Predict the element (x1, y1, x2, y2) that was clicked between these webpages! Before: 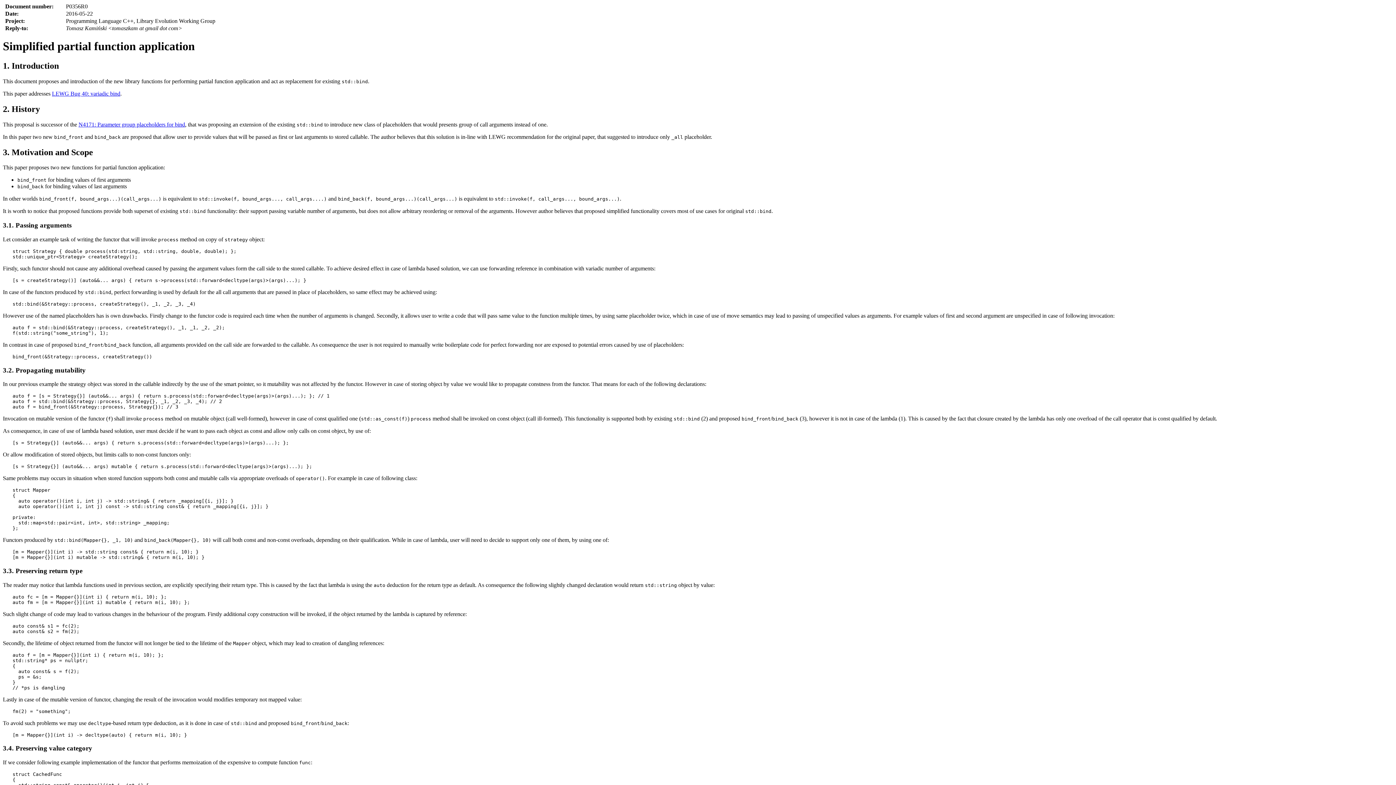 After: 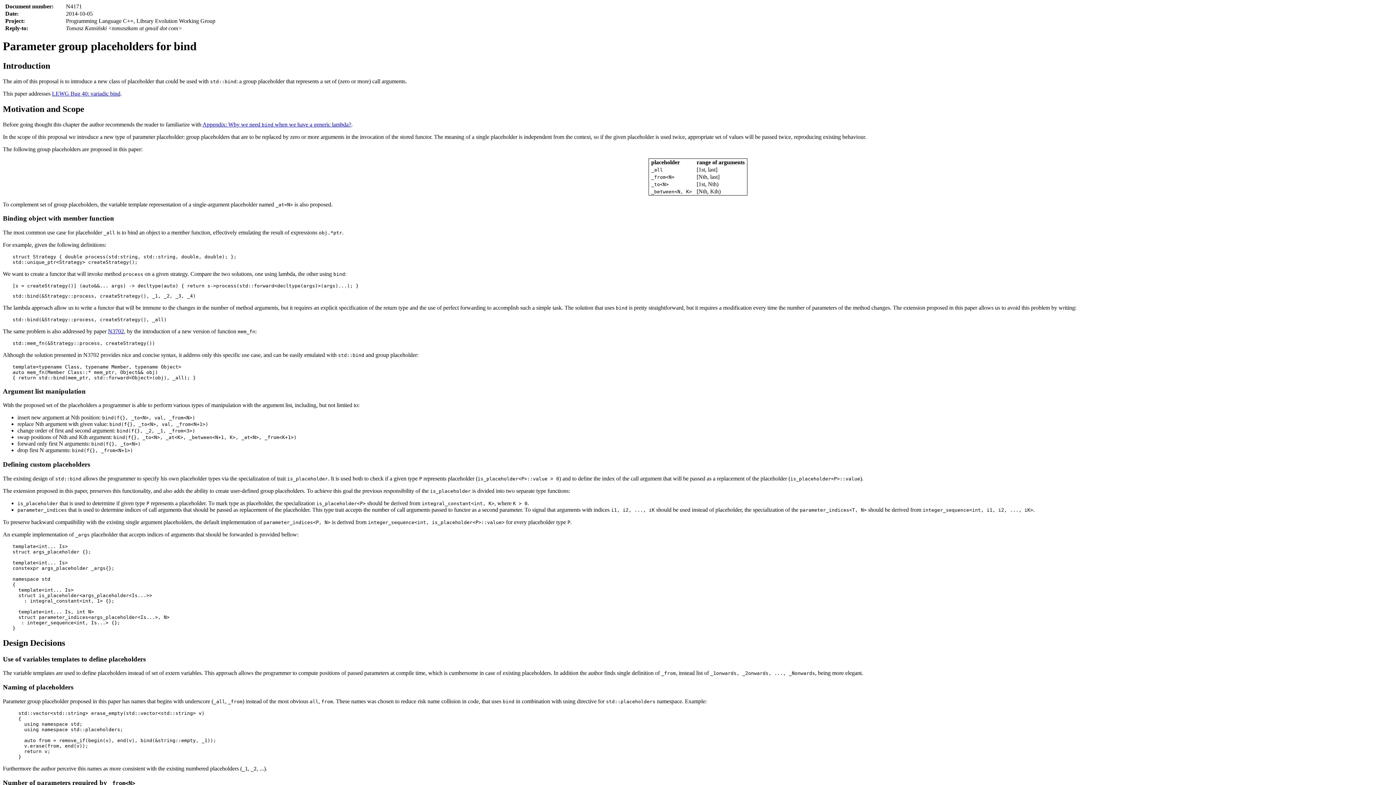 Action: bbox: (78, 121, 185, 127) label: N4171: Parameter group placeholders for bind